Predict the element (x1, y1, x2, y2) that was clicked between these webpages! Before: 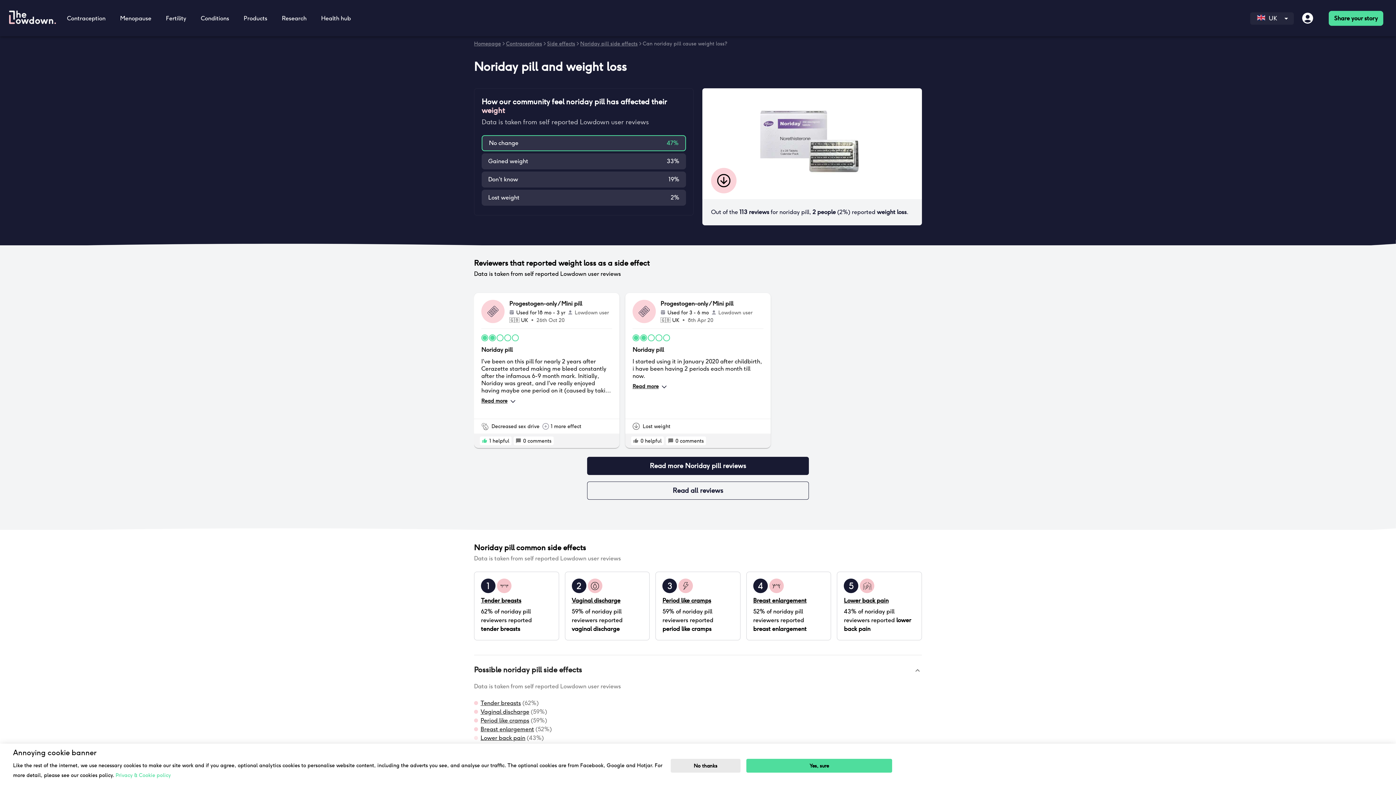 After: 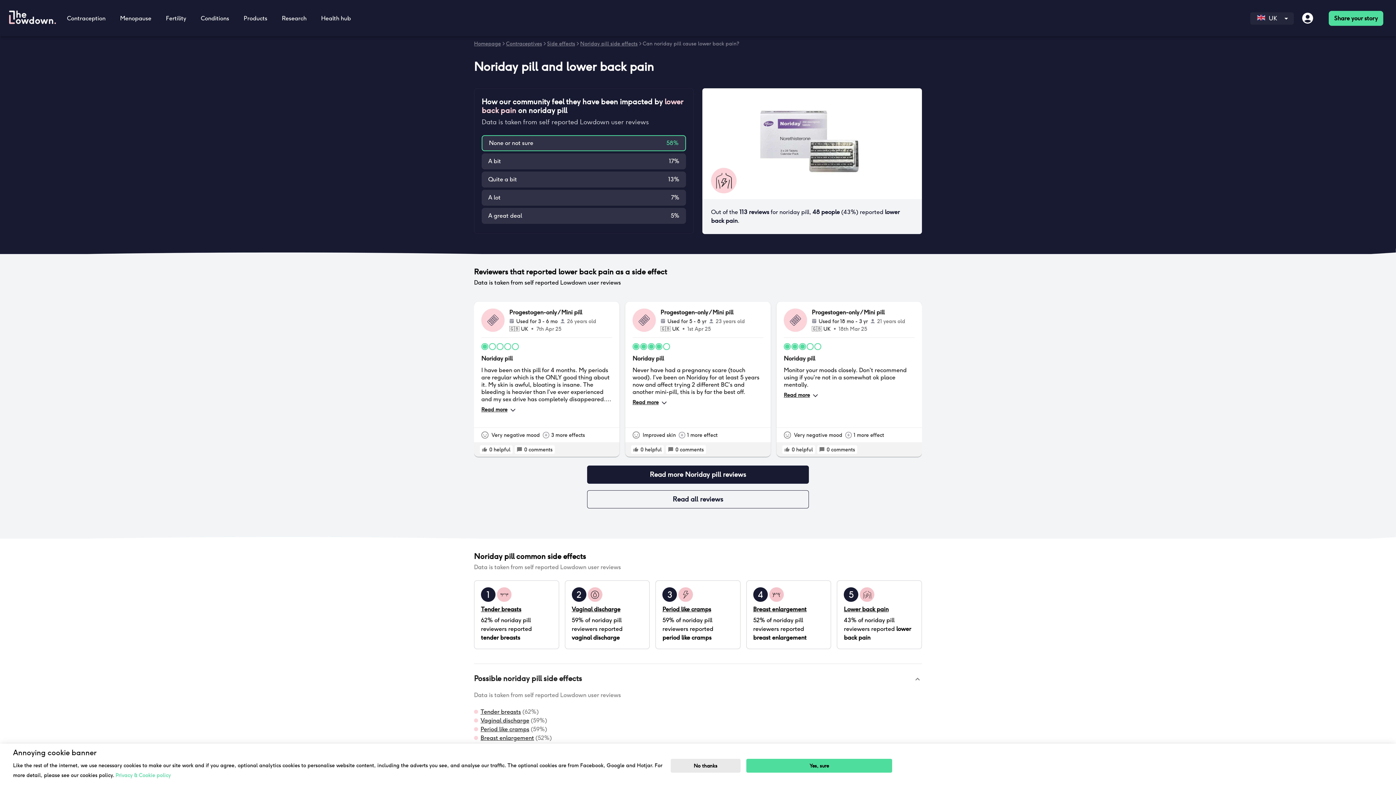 Action: label: Lower back pain bbox: (844, 593, 913, 607)